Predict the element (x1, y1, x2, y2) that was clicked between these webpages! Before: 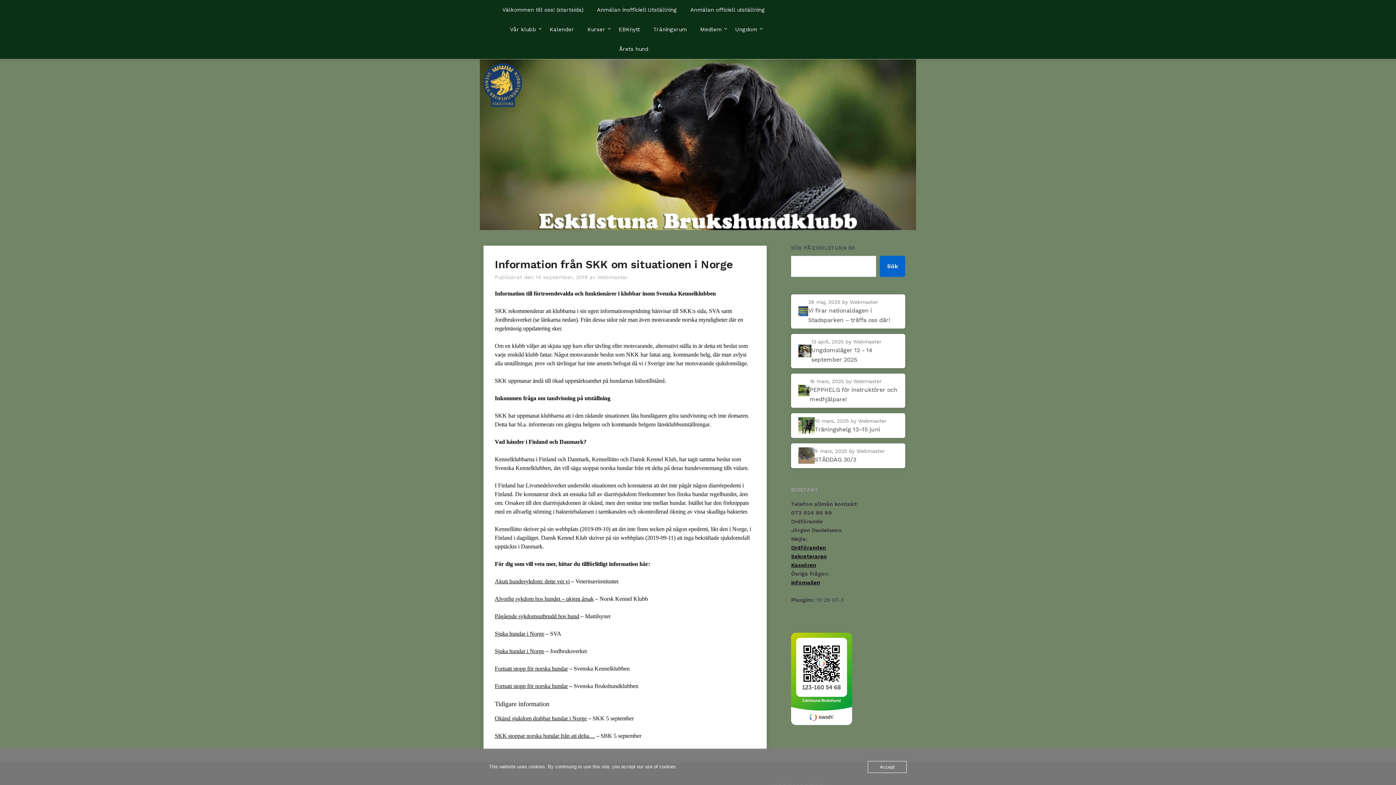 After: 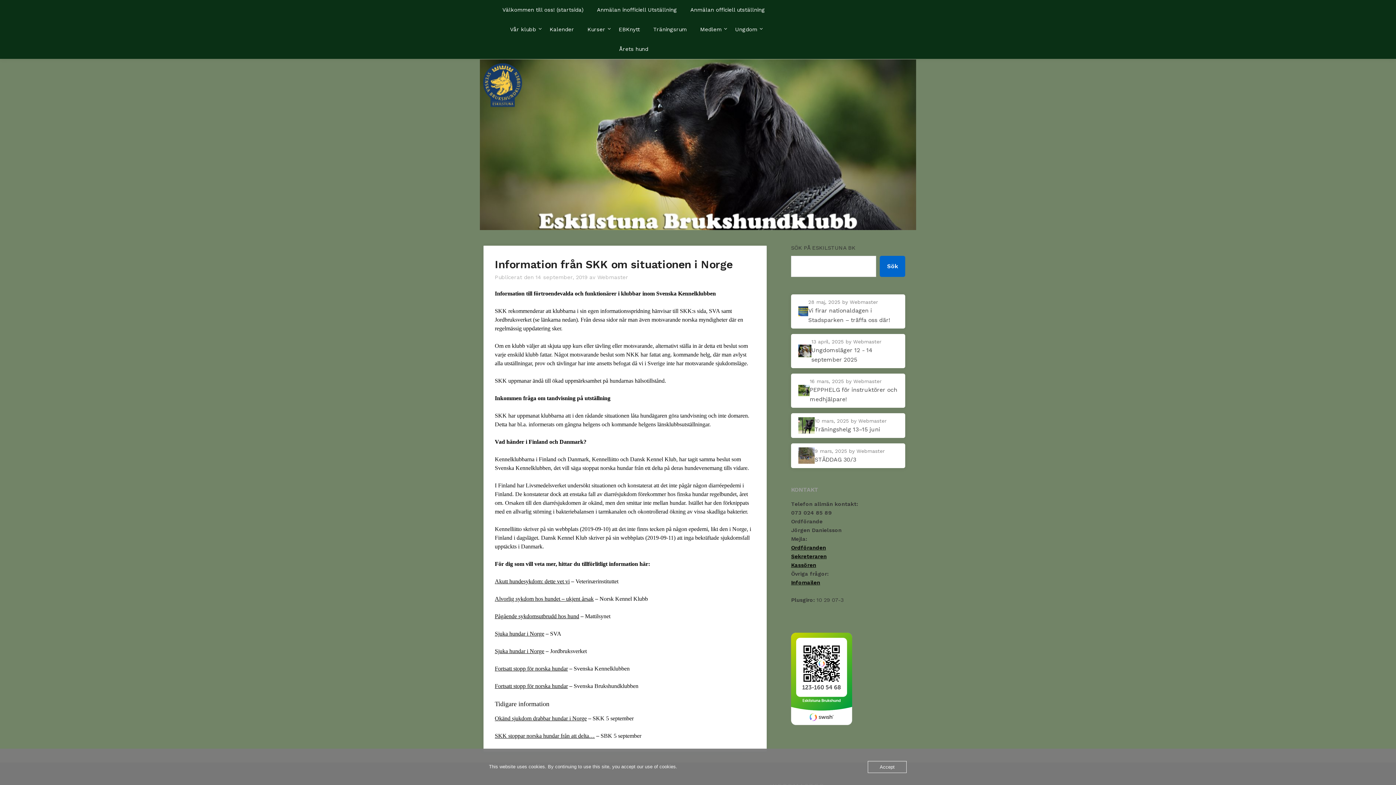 Action: bbox: (494, 715, 586, 721) label: Okänd sjukdom drabbar hundar i Norge